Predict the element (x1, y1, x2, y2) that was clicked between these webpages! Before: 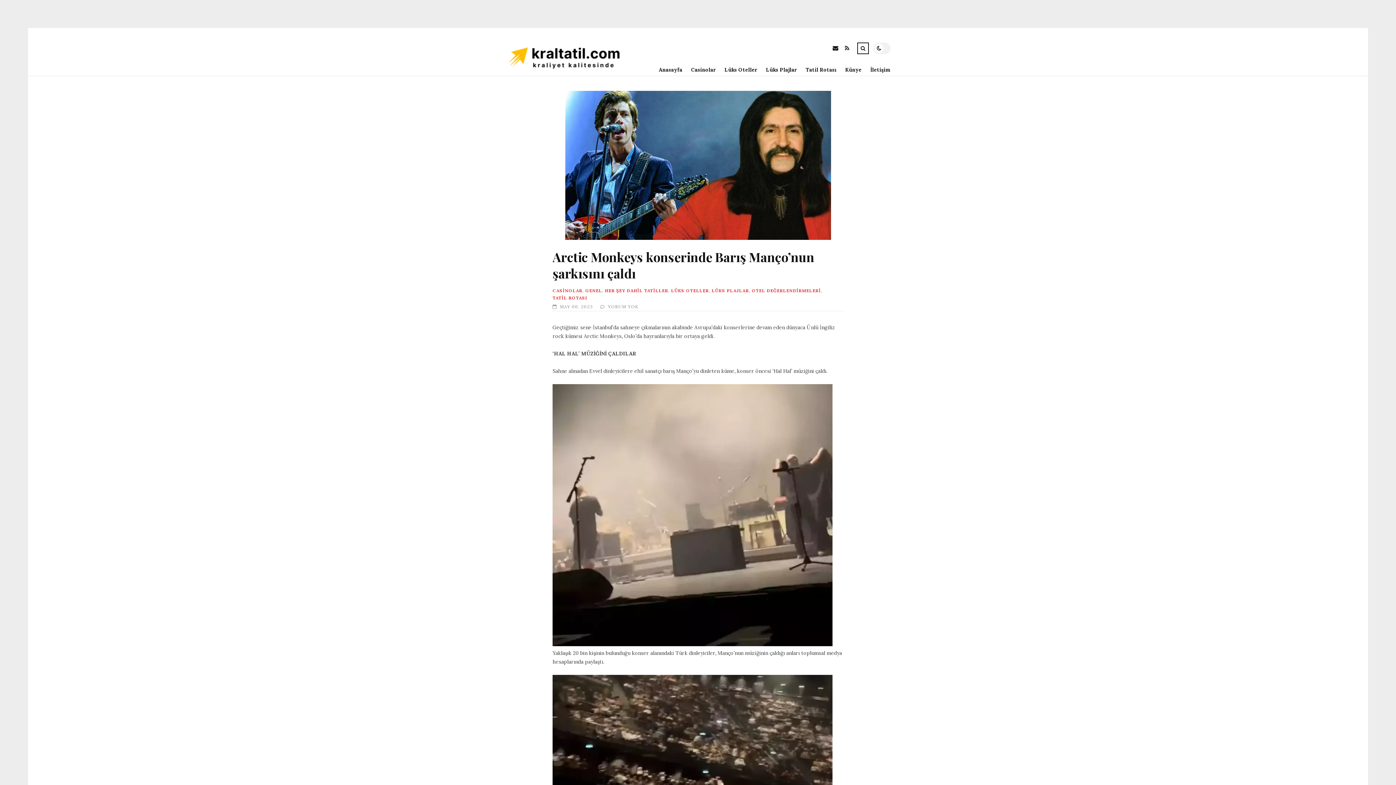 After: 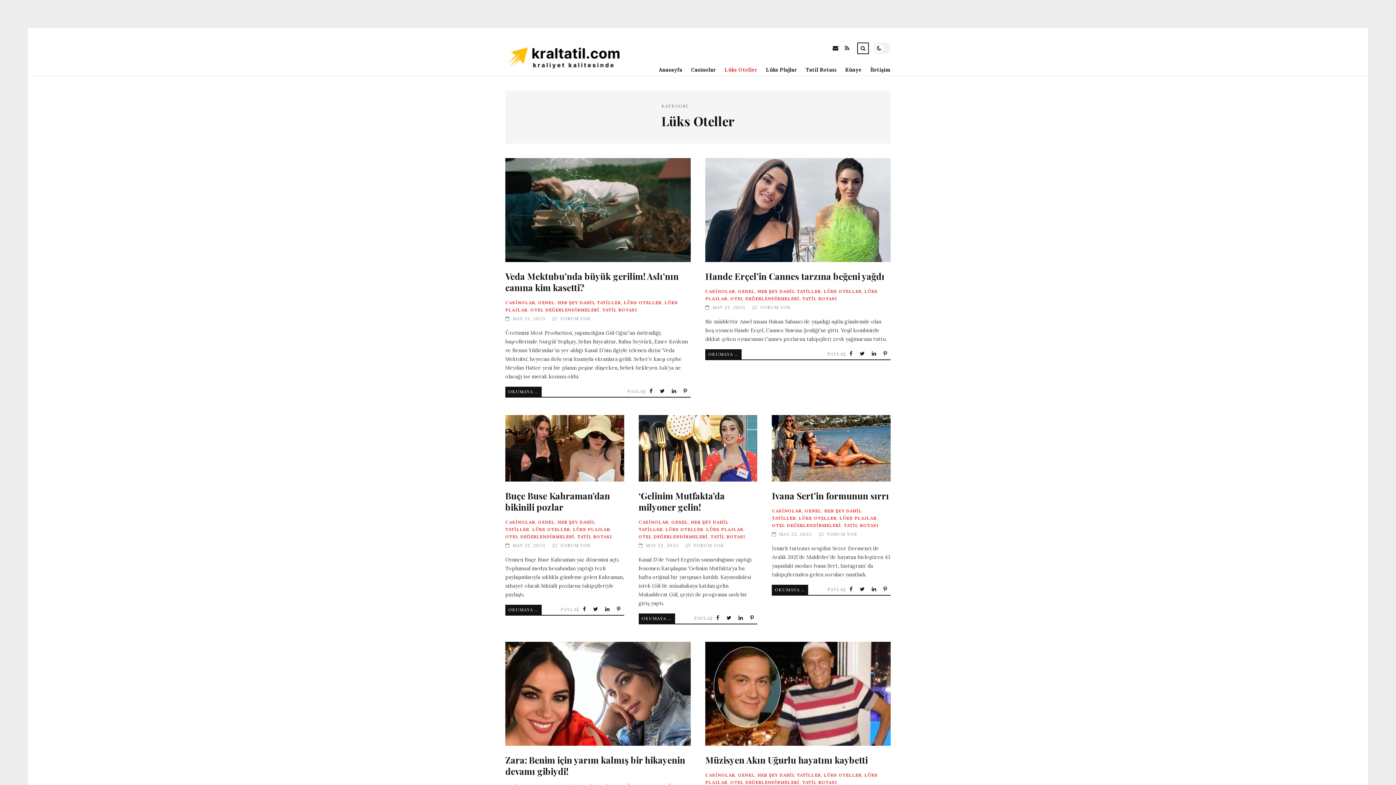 Action: bbox: (716, 63, 757, 75) label: Lüks Oteller